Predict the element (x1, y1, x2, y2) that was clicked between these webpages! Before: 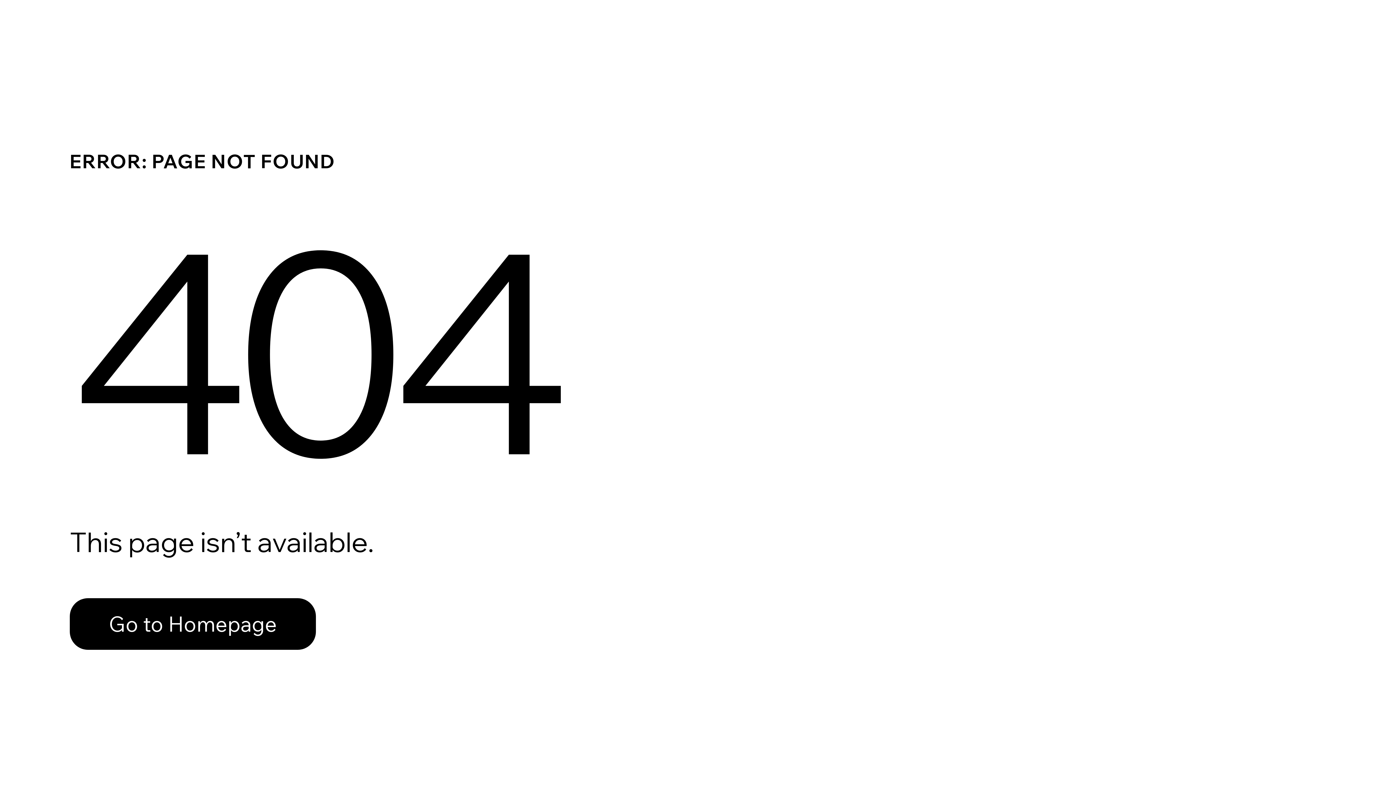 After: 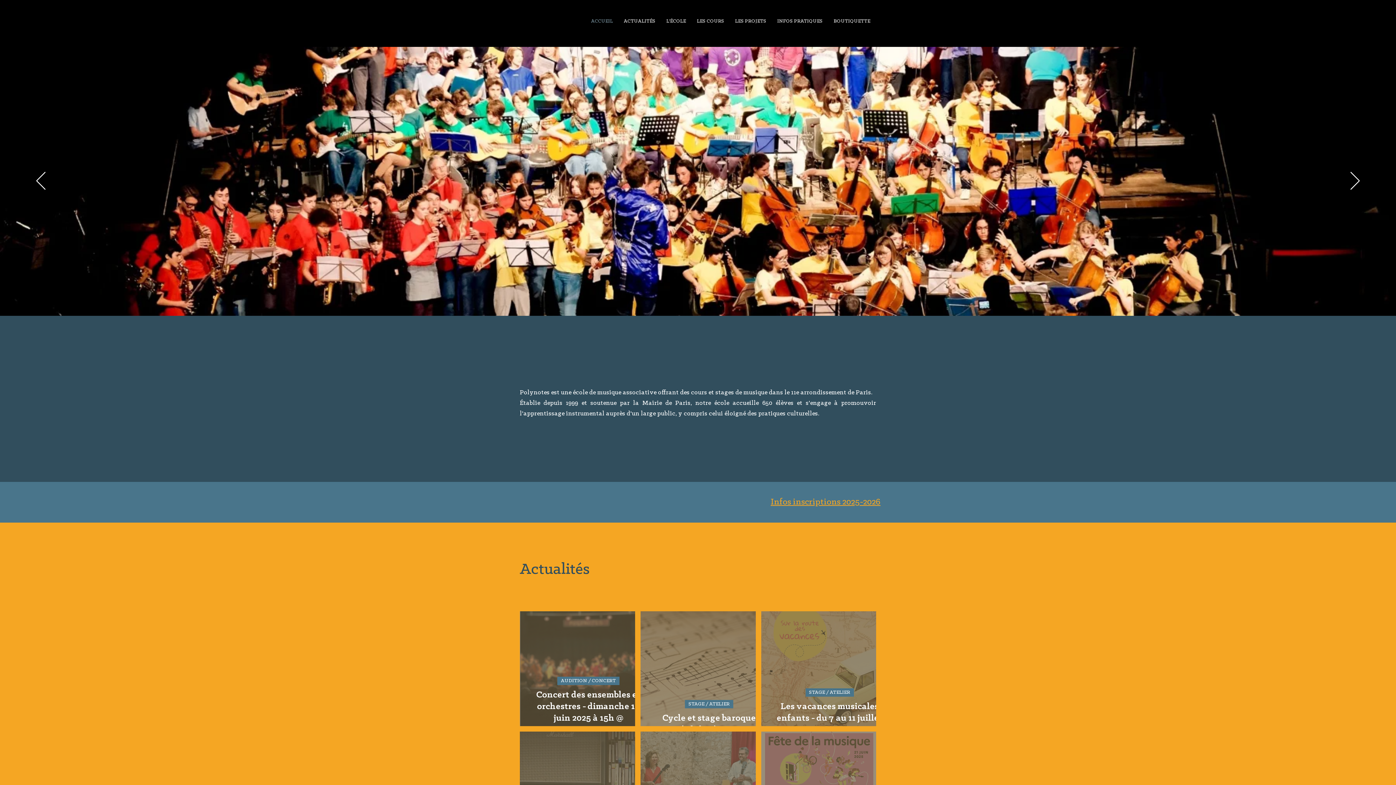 Action: label: Go to Homepage bbox: (69, 598, 316, 650)